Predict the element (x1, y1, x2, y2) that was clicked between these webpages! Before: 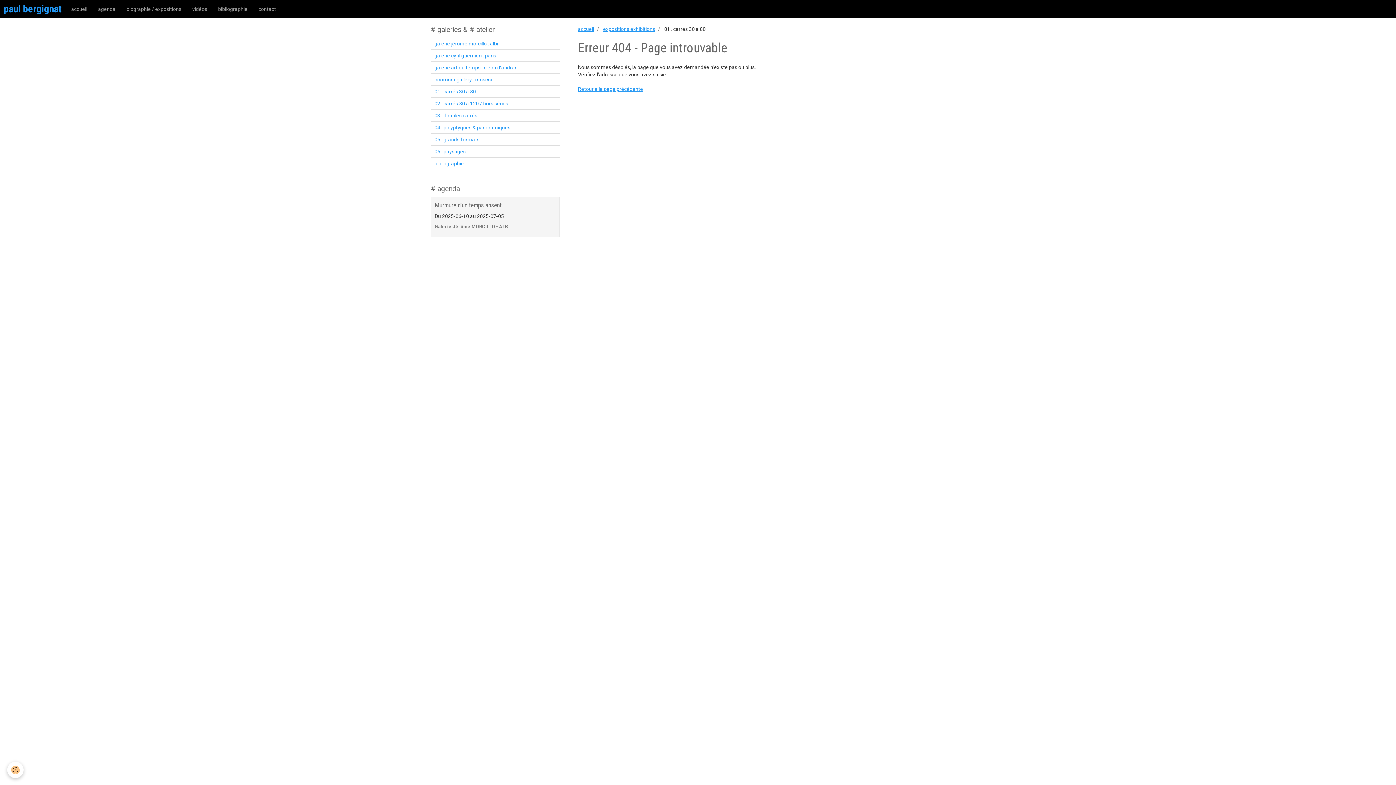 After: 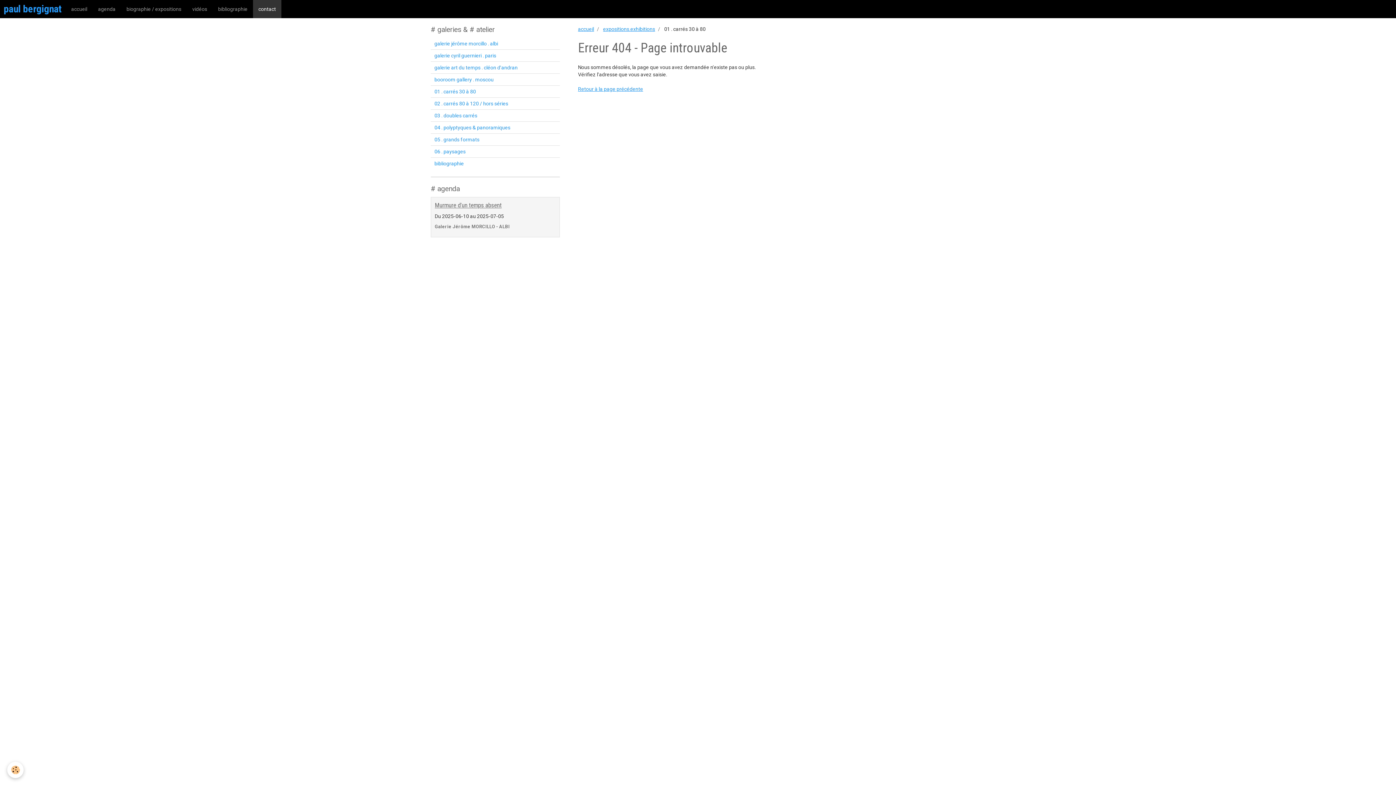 Action: bbox: (253, 0, 281, 18) label: contact